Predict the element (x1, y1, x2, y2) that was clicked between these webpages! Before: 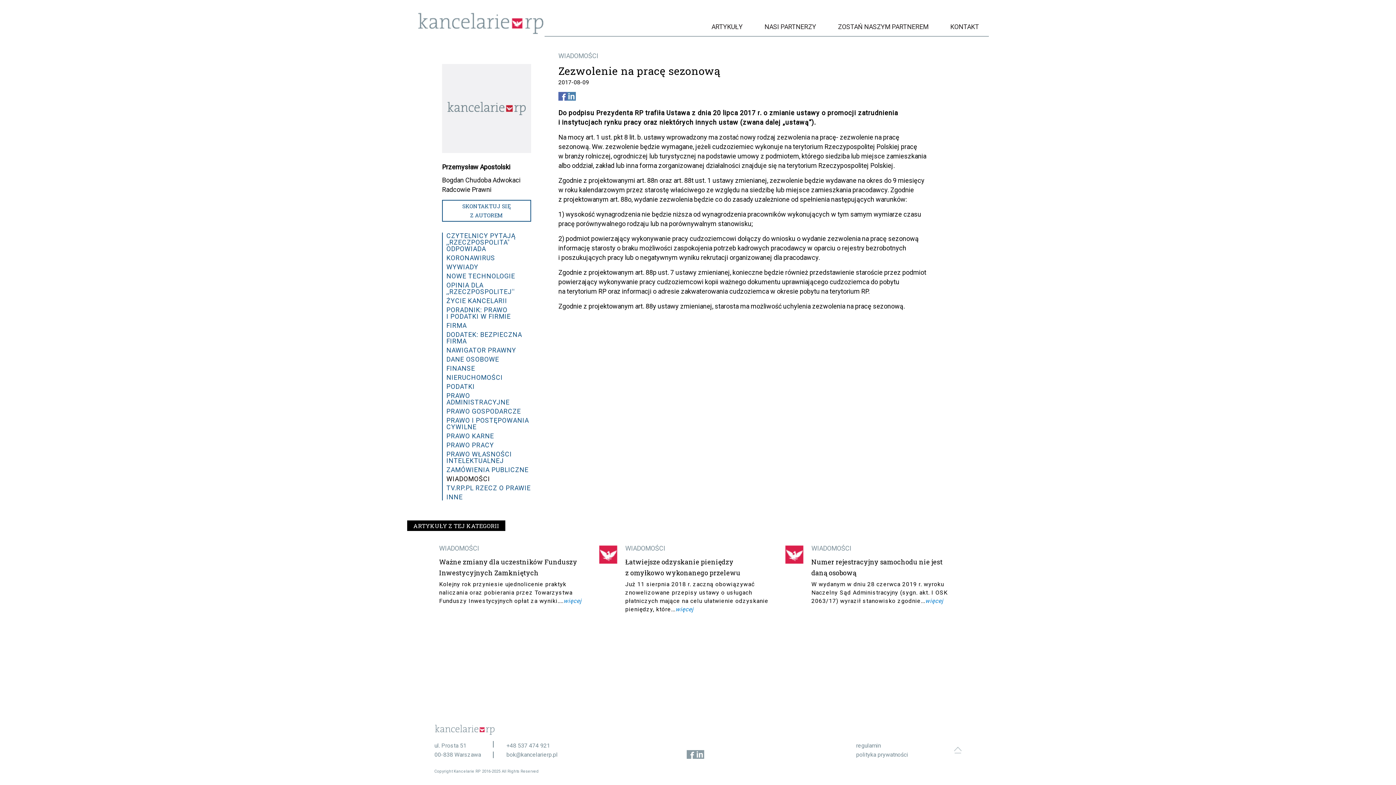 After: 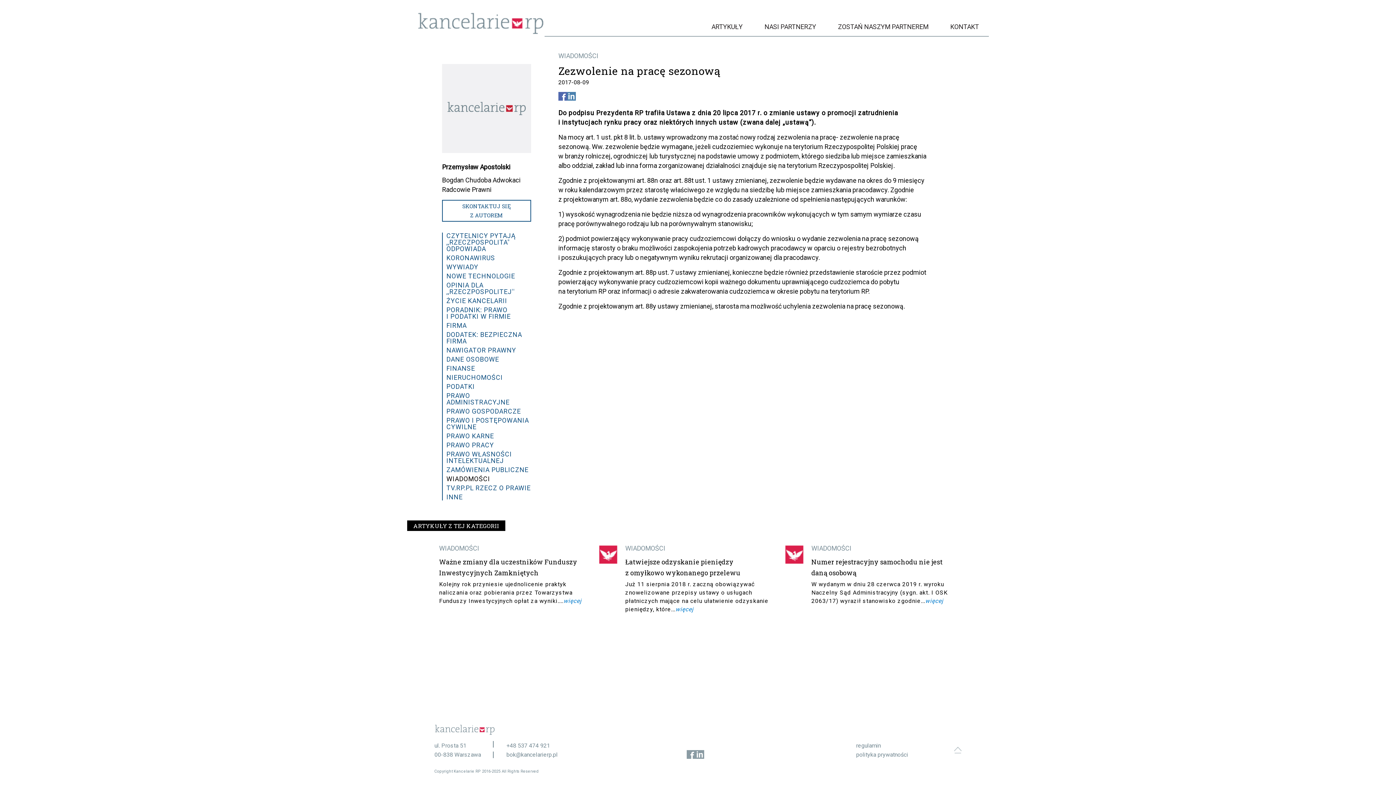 Action: bbox: (558, 92, 567, 100)